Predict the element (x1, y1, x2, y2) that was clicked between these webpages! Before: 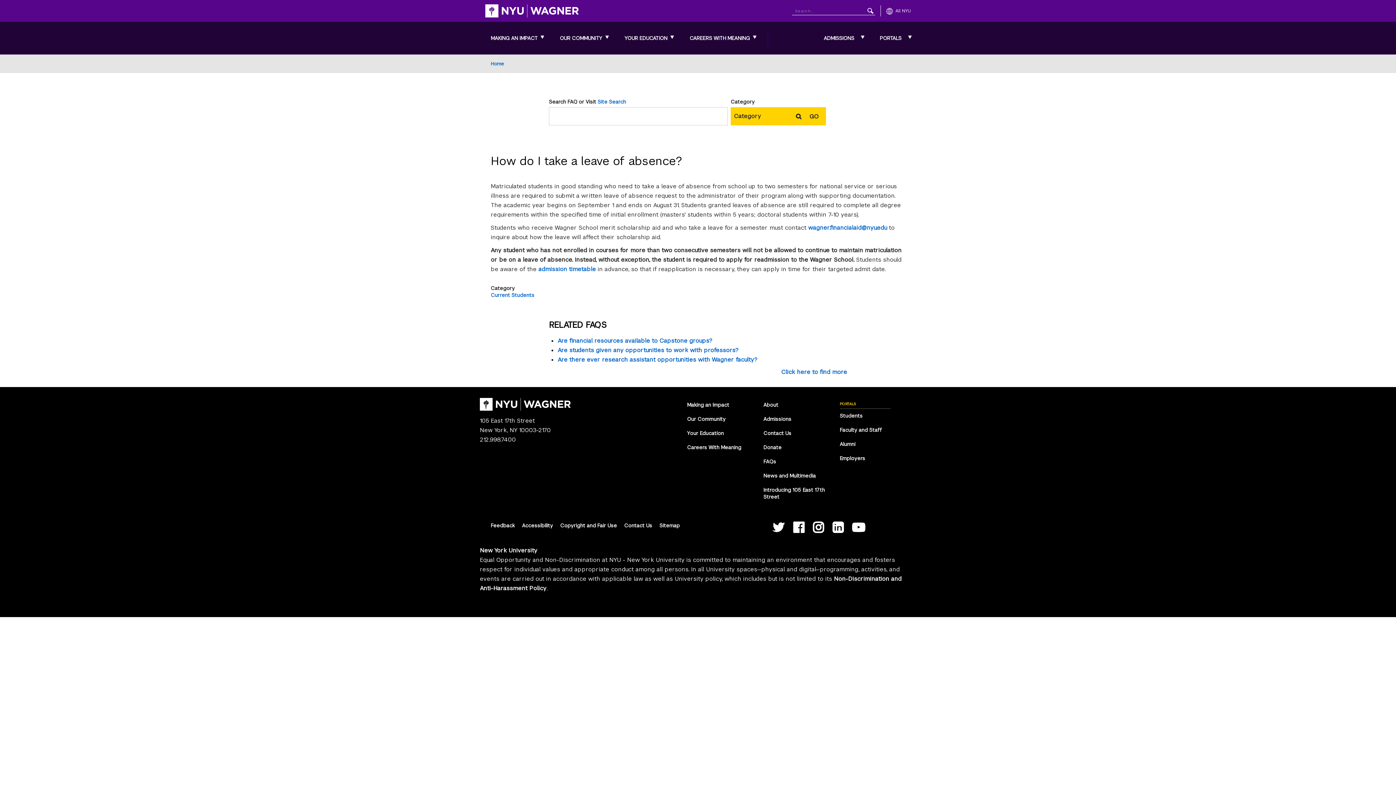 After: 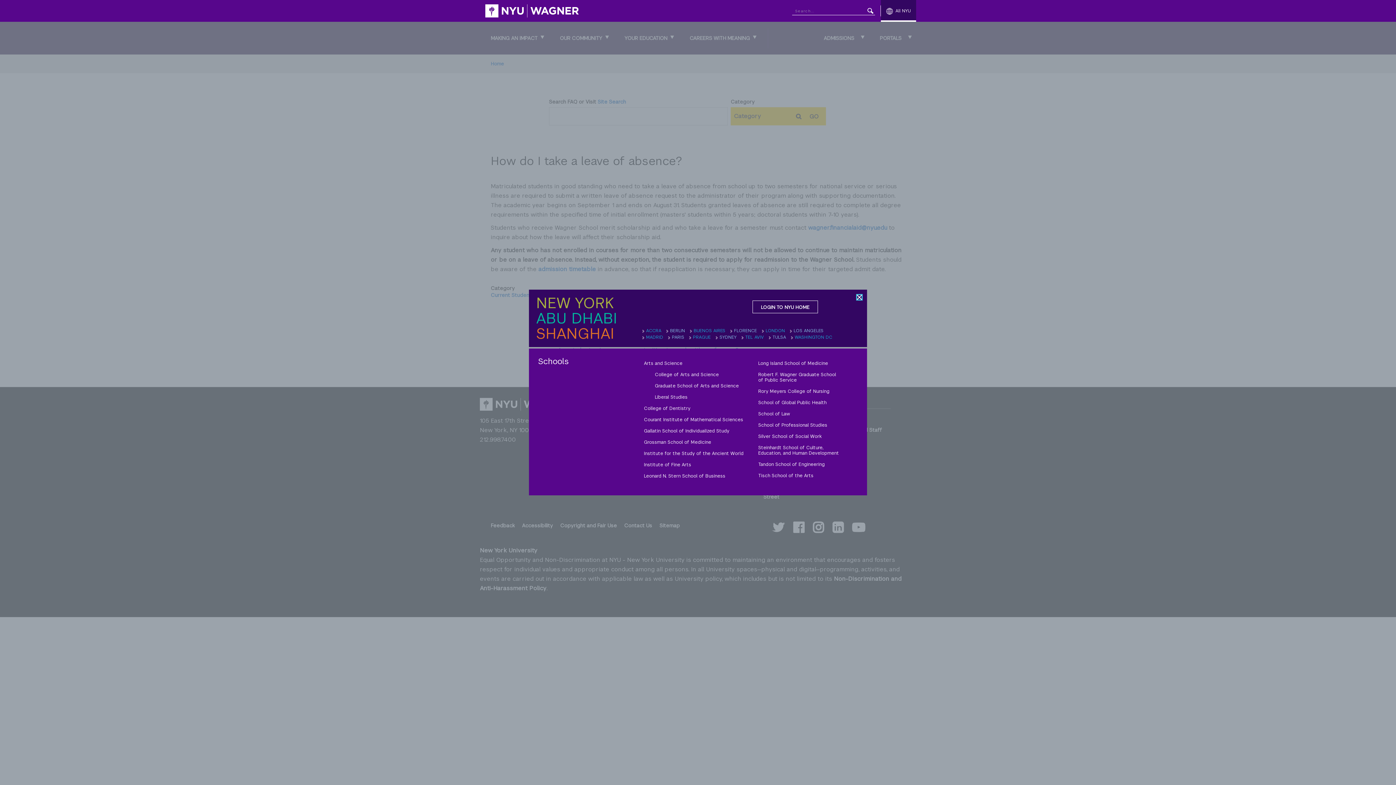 Action: label: All NYU bbox: (881, 0, 916, 21)